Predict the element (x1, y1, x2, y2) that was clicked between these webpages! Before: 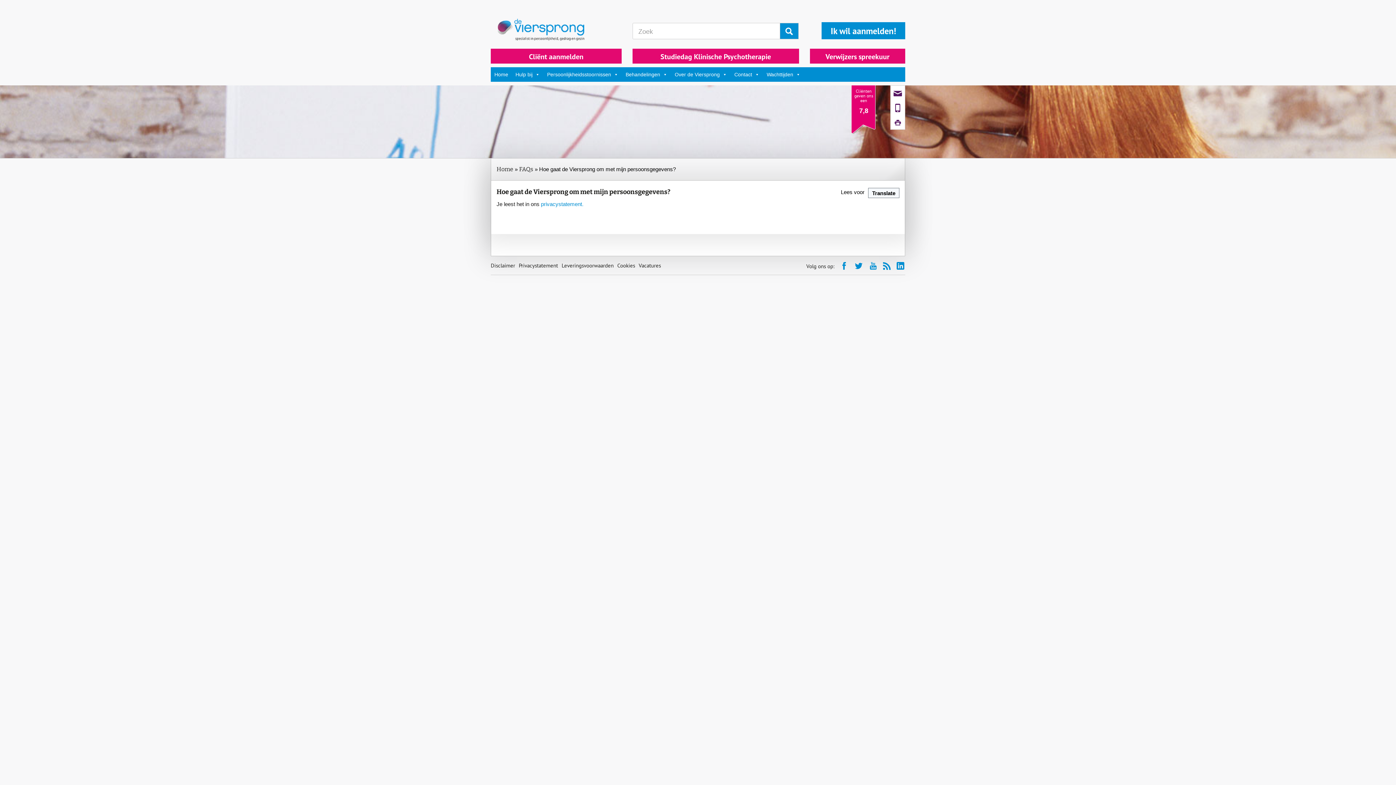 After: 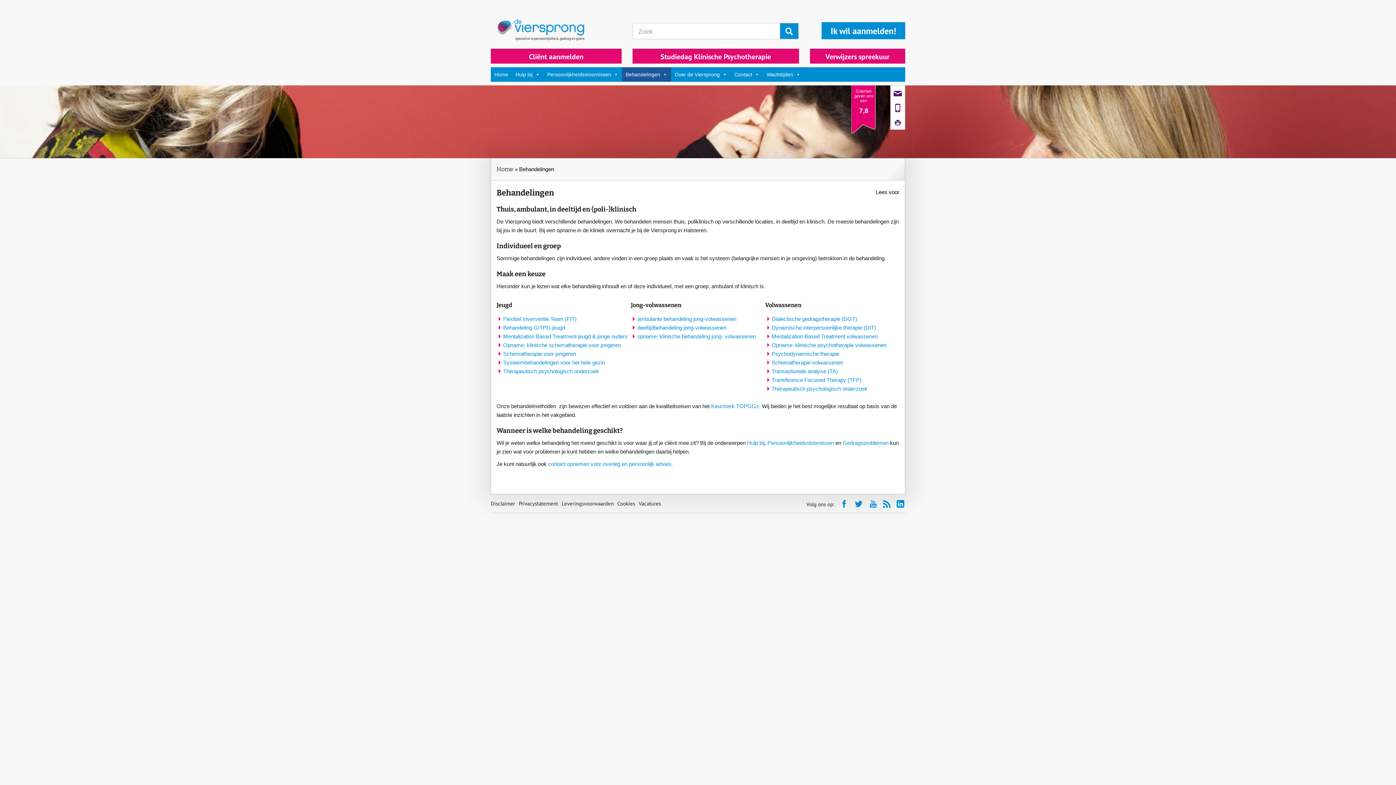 Action: bbox: (622, 67, 671, 81) label: Behandelingen